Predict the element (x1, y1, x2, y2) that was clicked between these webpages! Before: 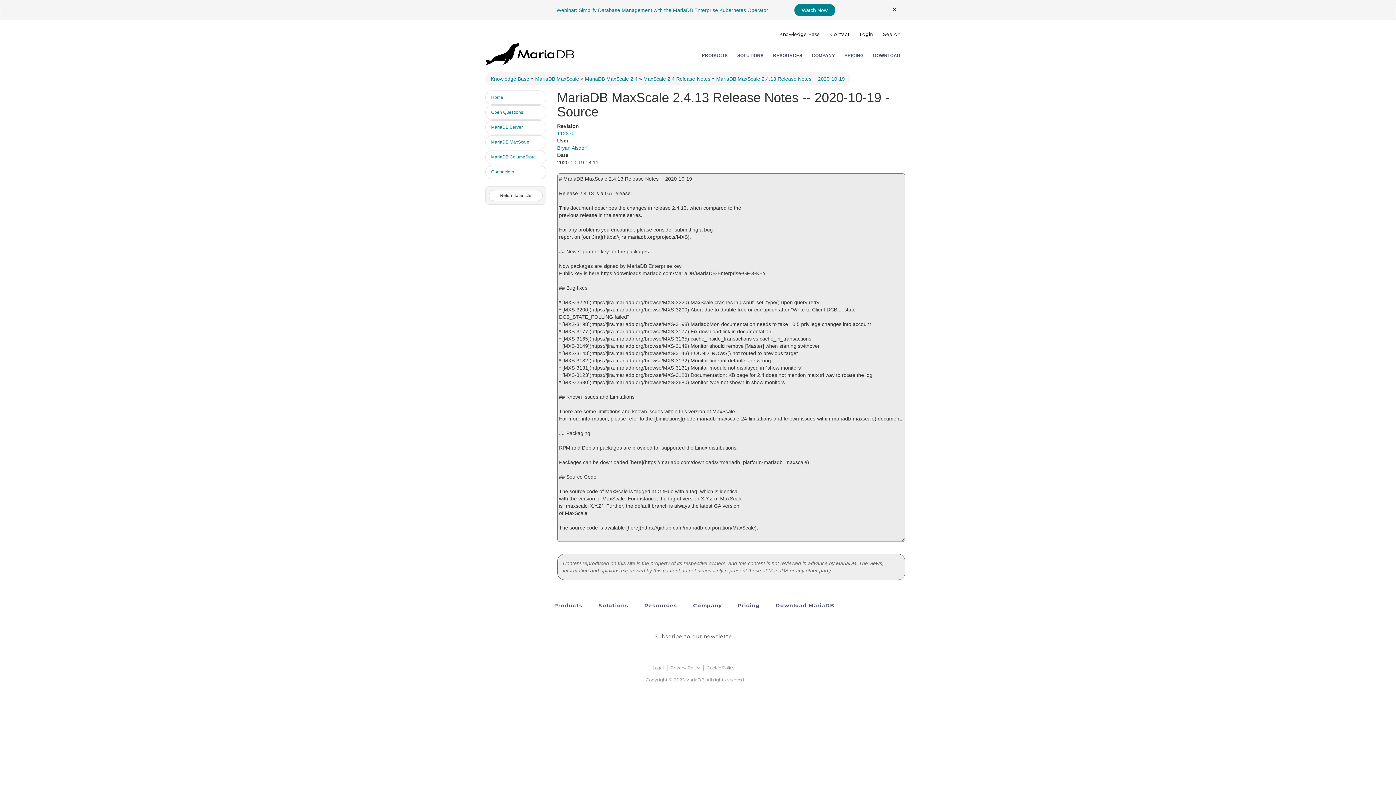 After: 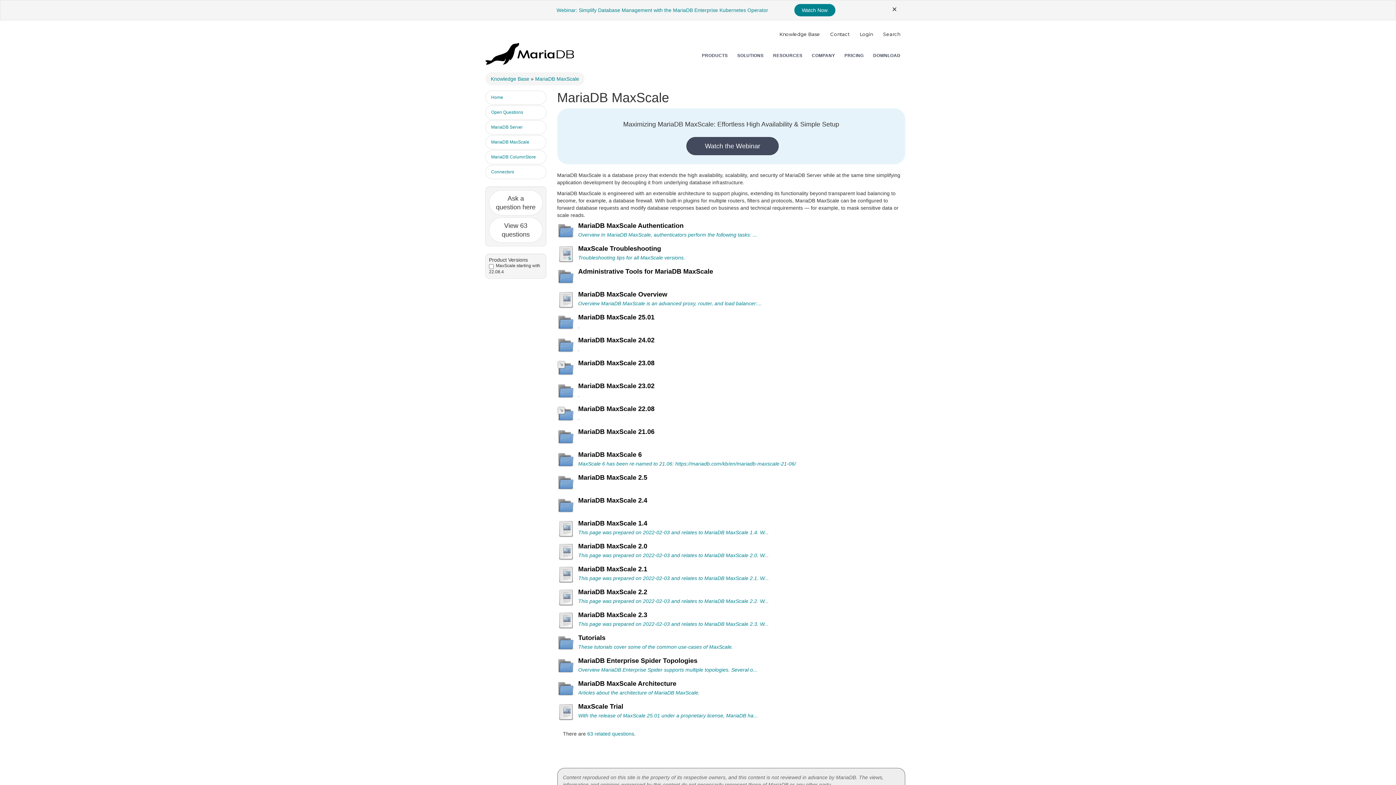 Action: bbox: (535, 76, 579, 81) label: MariaDB MaxScale